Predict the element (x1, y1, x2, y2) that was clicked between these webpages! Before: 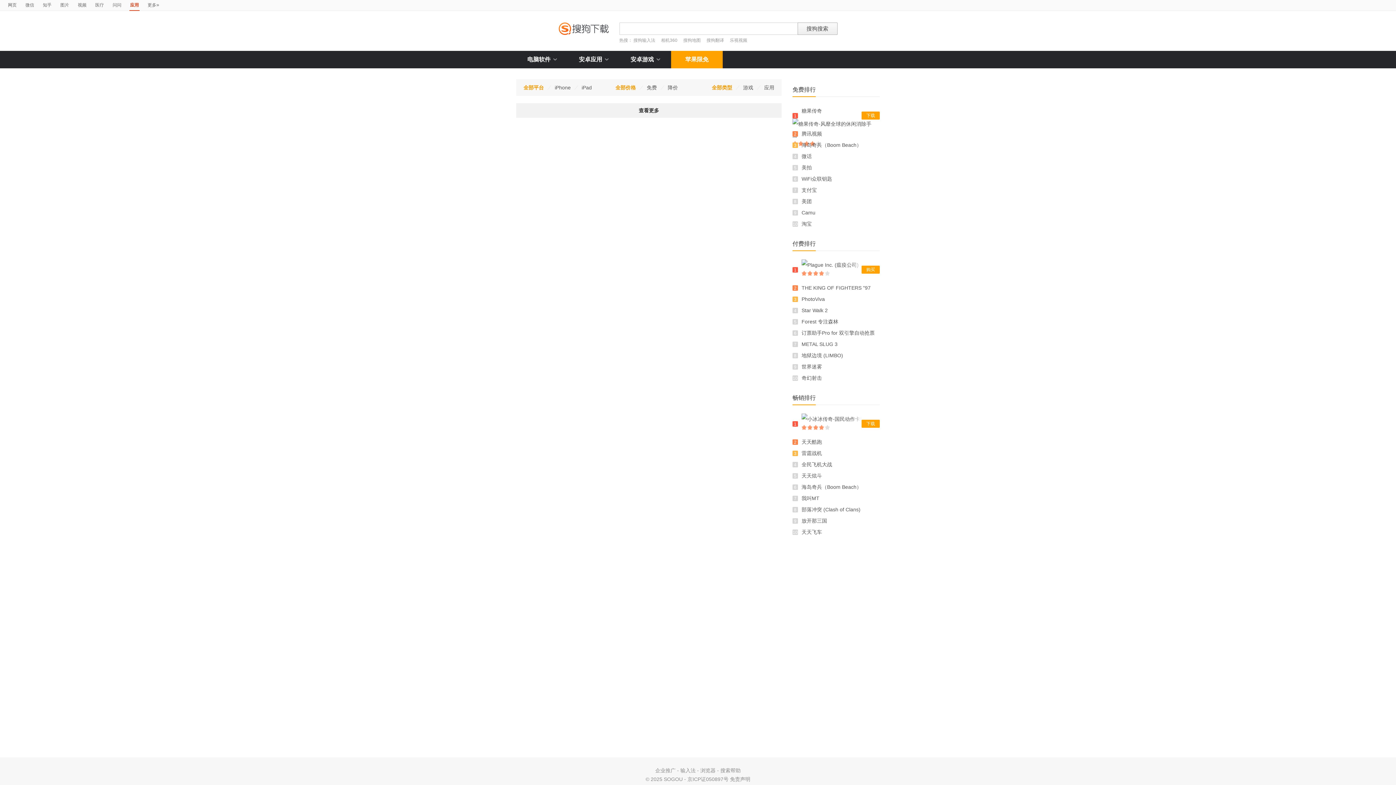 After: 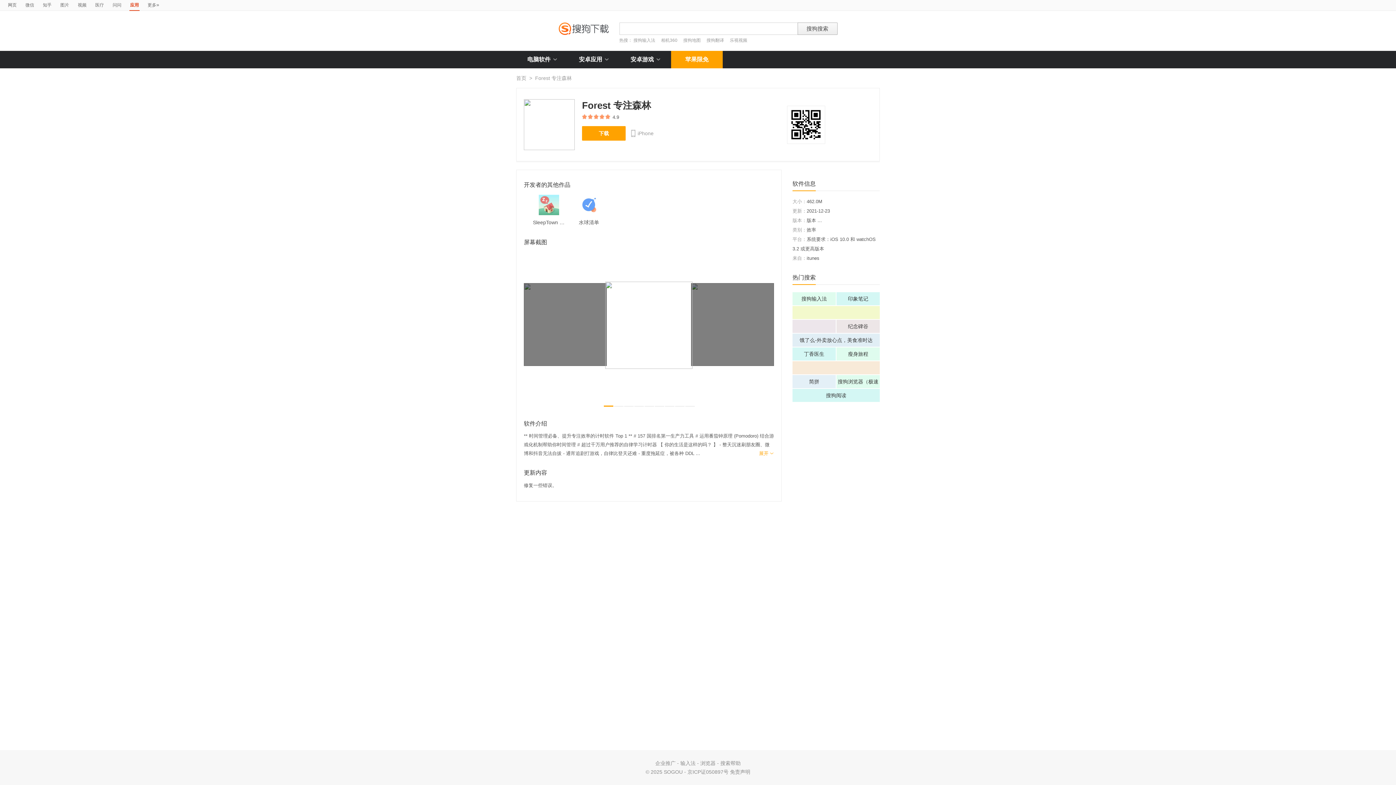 Action: label: Forest 专注森林 bbox: (801, 318, 838, 324)